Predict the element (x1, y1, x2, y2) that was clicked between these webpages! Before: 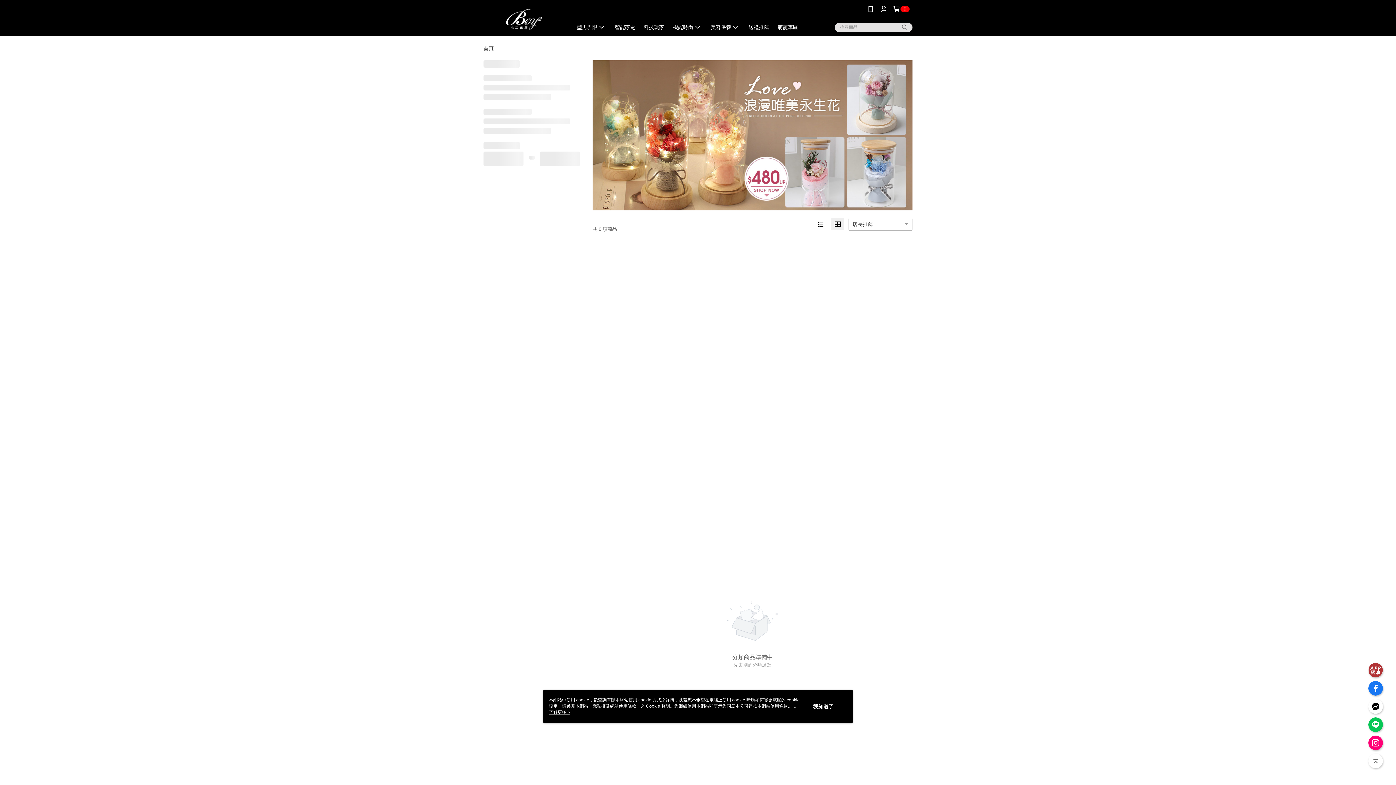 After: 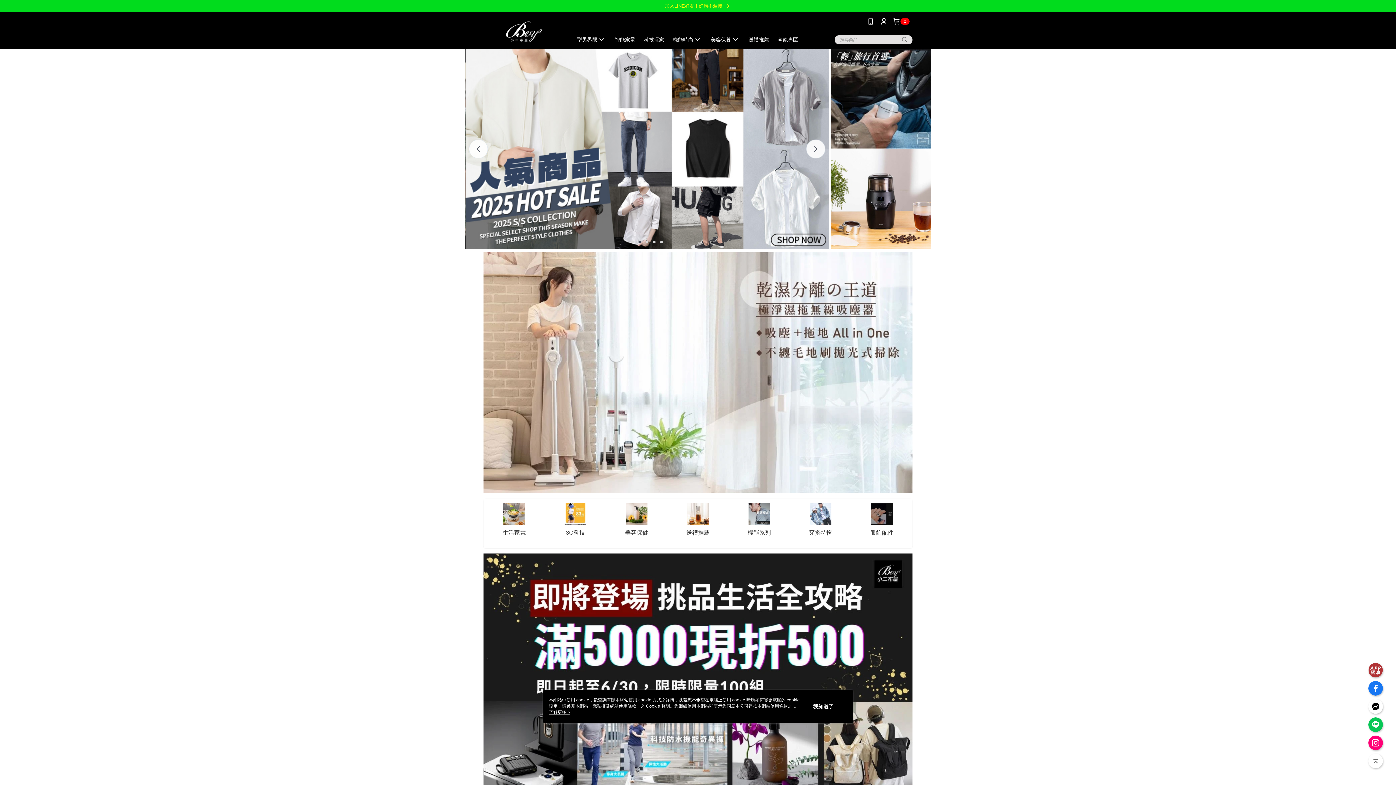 Action: bbox: (483, 7, 564, 30)